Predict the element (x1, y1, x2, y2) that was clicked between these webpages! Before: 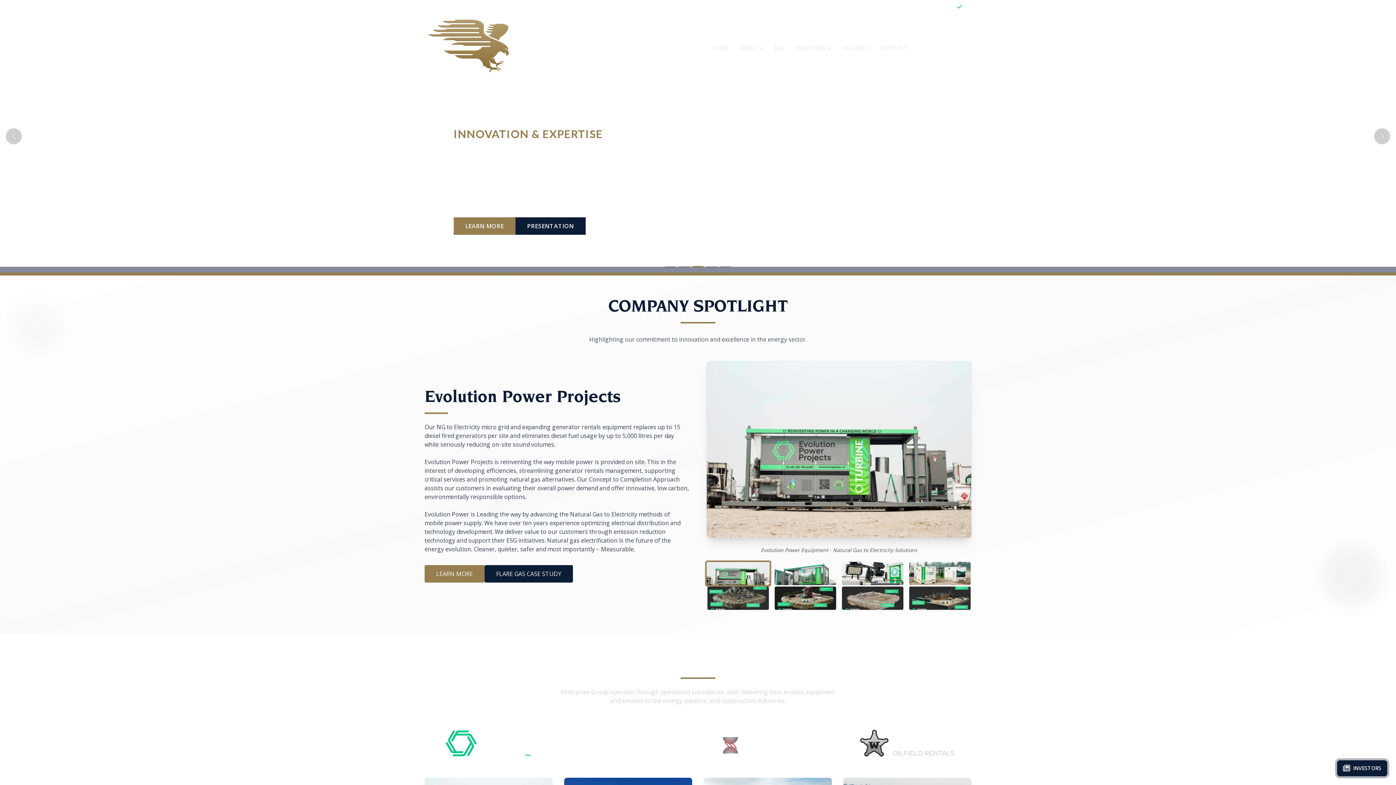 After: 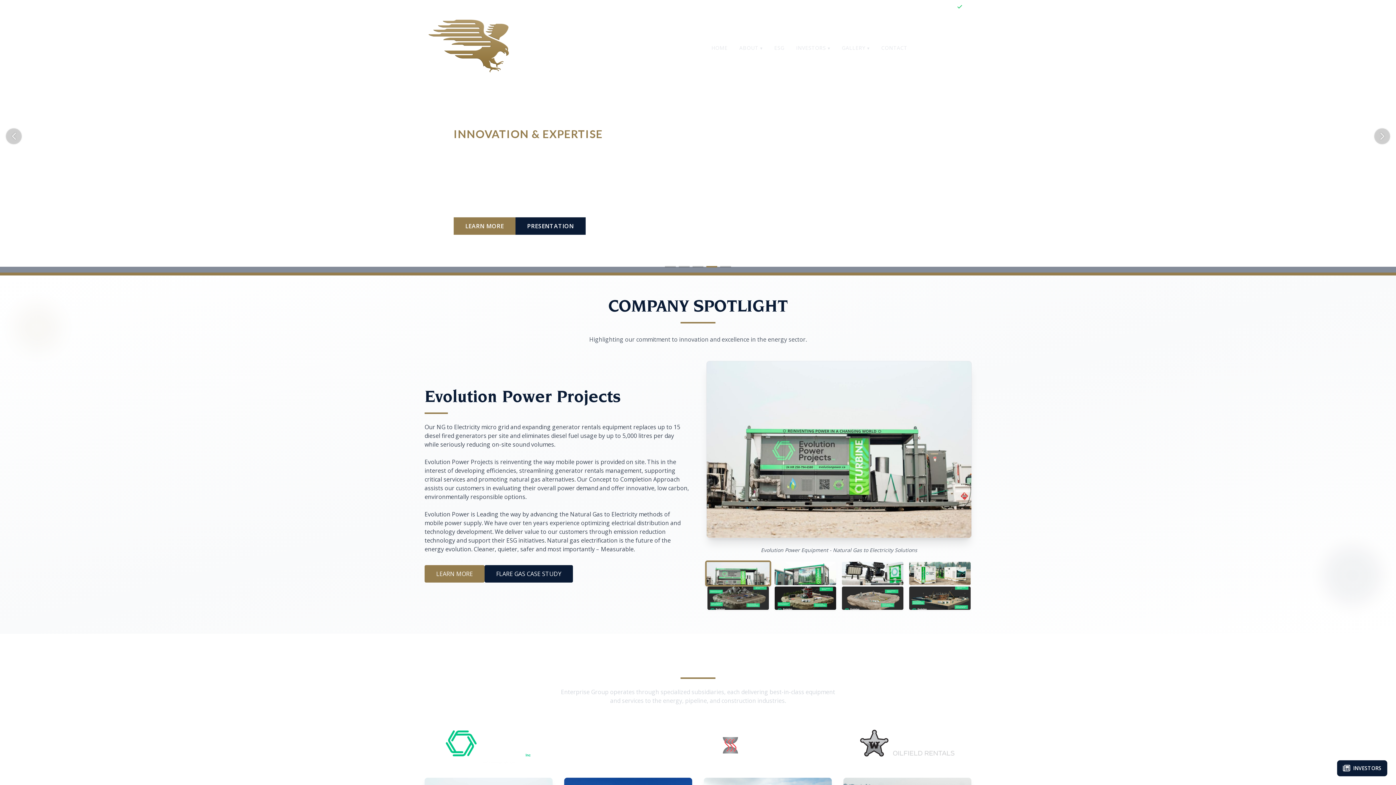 Action: bbox: (424, 17, 561, 73)